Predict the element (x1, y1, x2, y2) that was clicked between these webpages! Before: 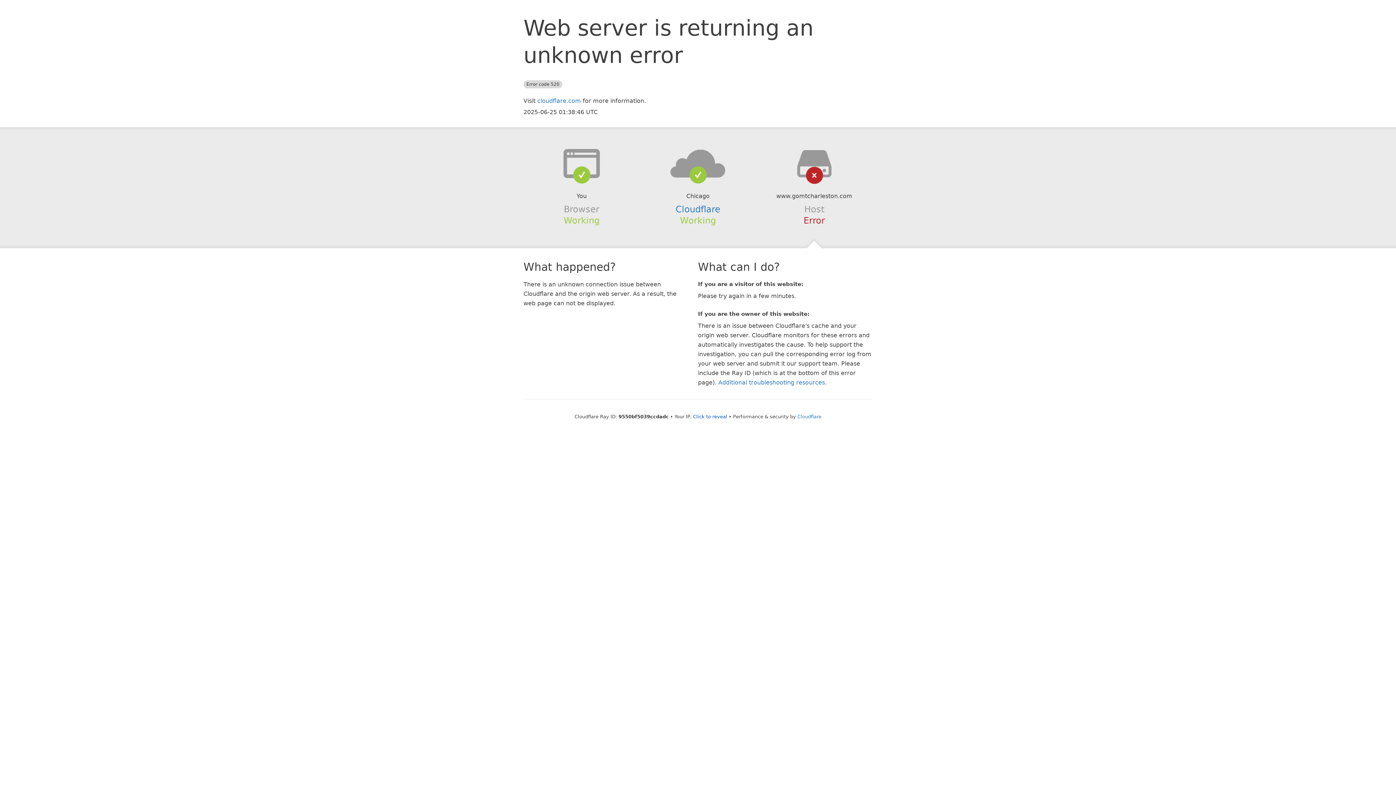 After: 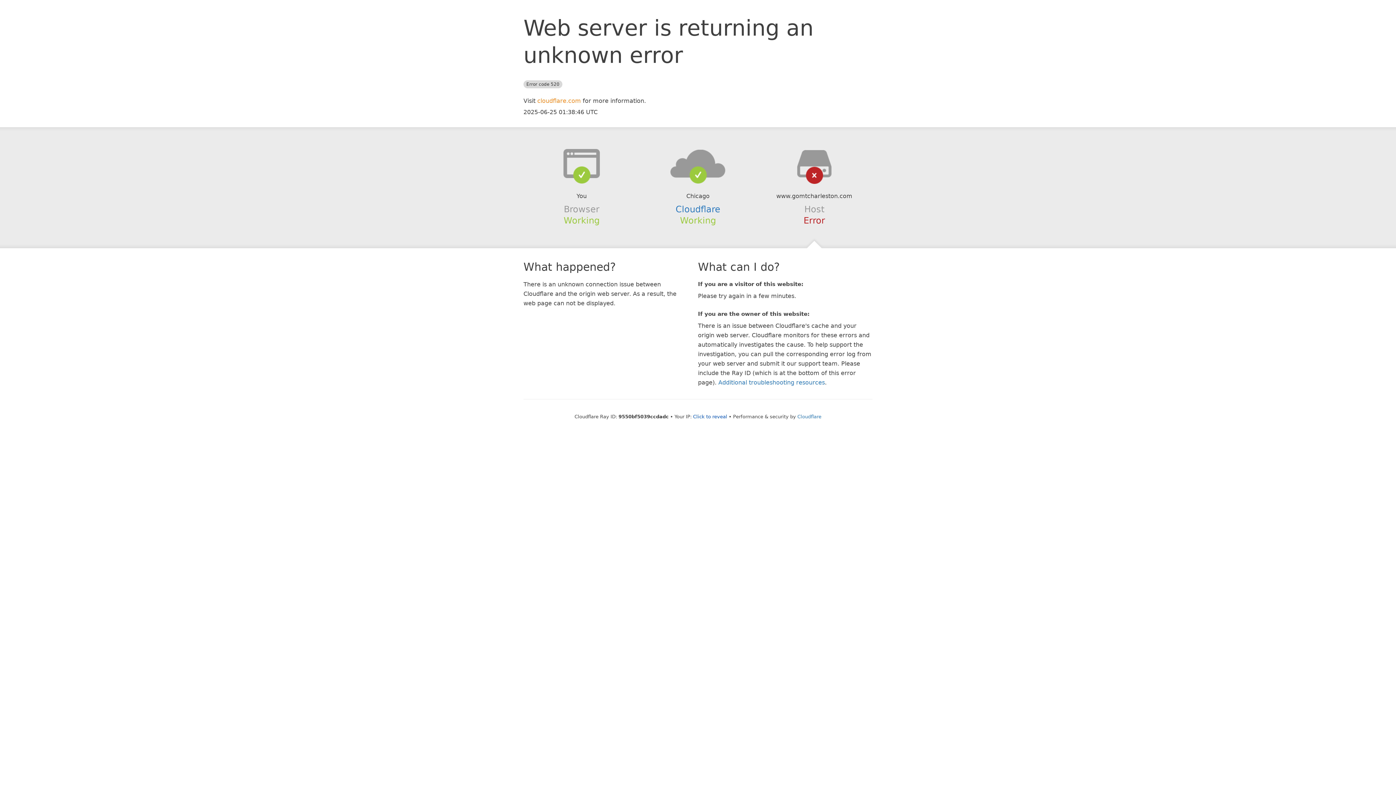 Action: label: cloudflare.com bbox: (537, 97, 581, 104)